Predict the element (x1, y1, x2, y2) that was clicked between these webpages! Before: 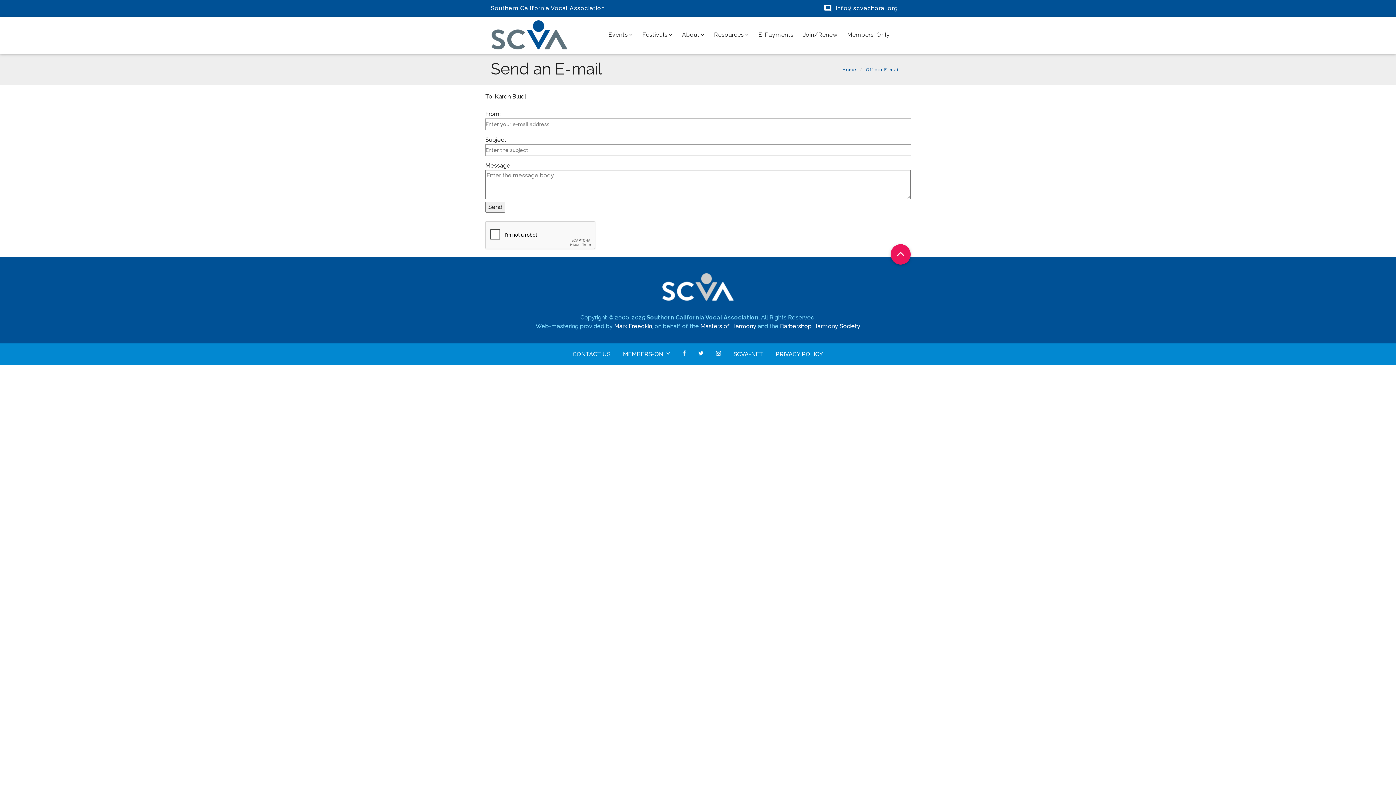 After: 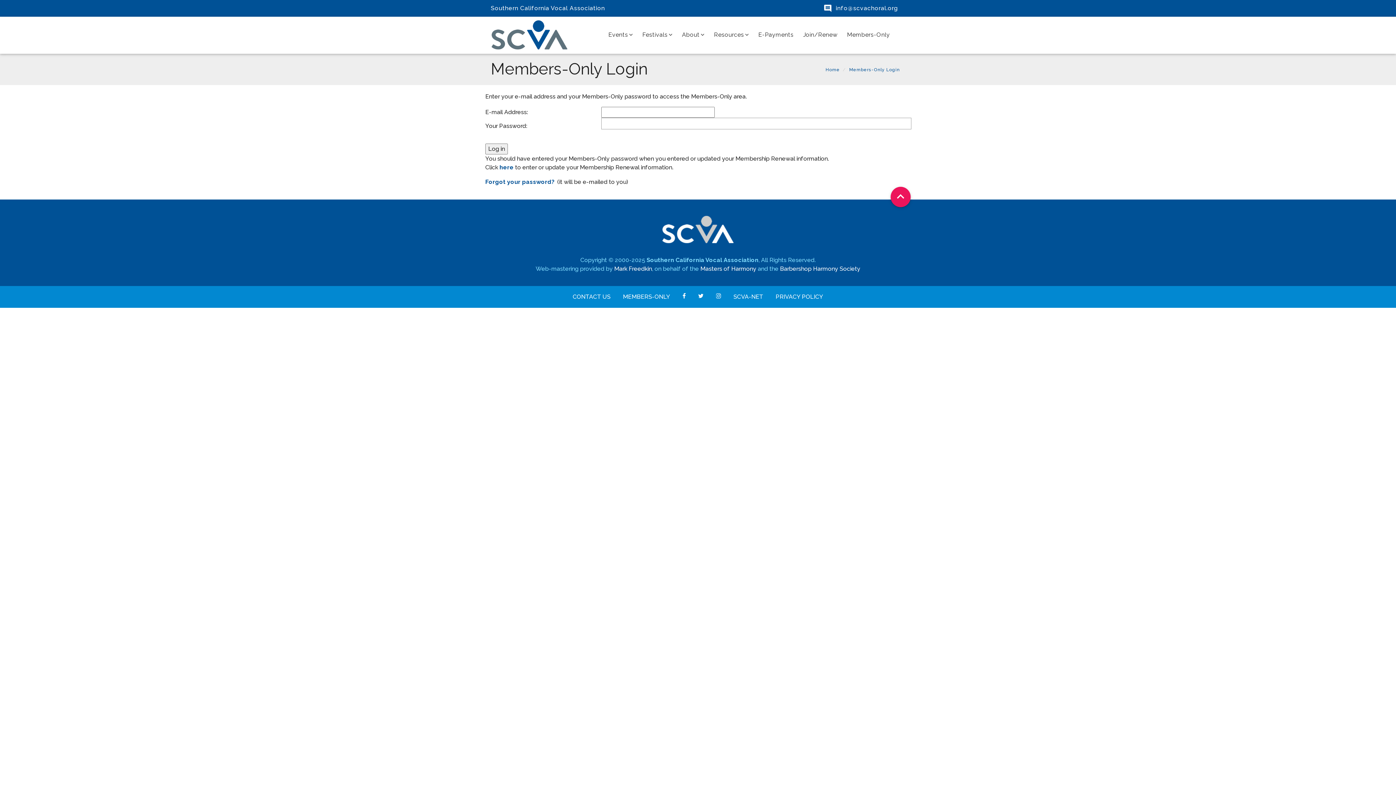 Action: bbox: (842, 16, 894, 53) label: Members-Only